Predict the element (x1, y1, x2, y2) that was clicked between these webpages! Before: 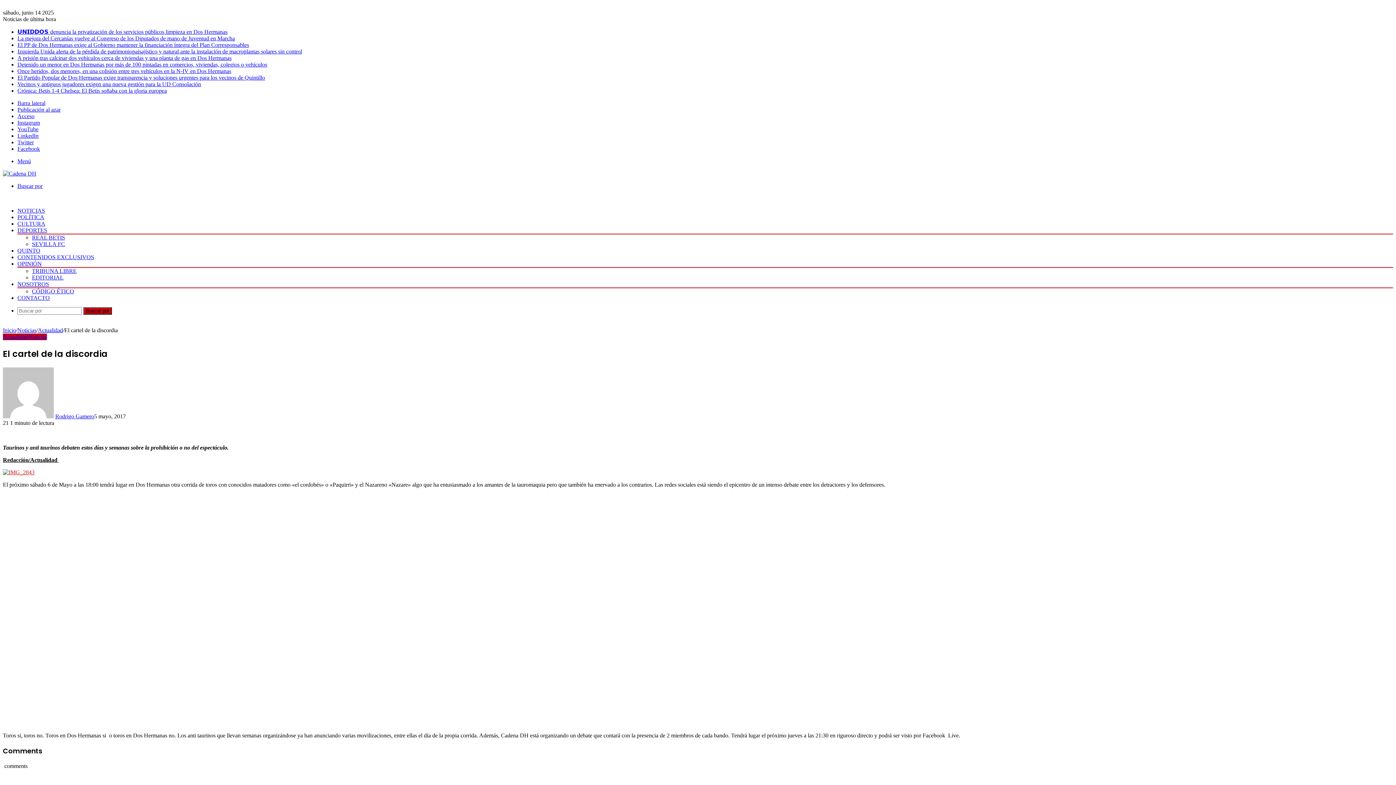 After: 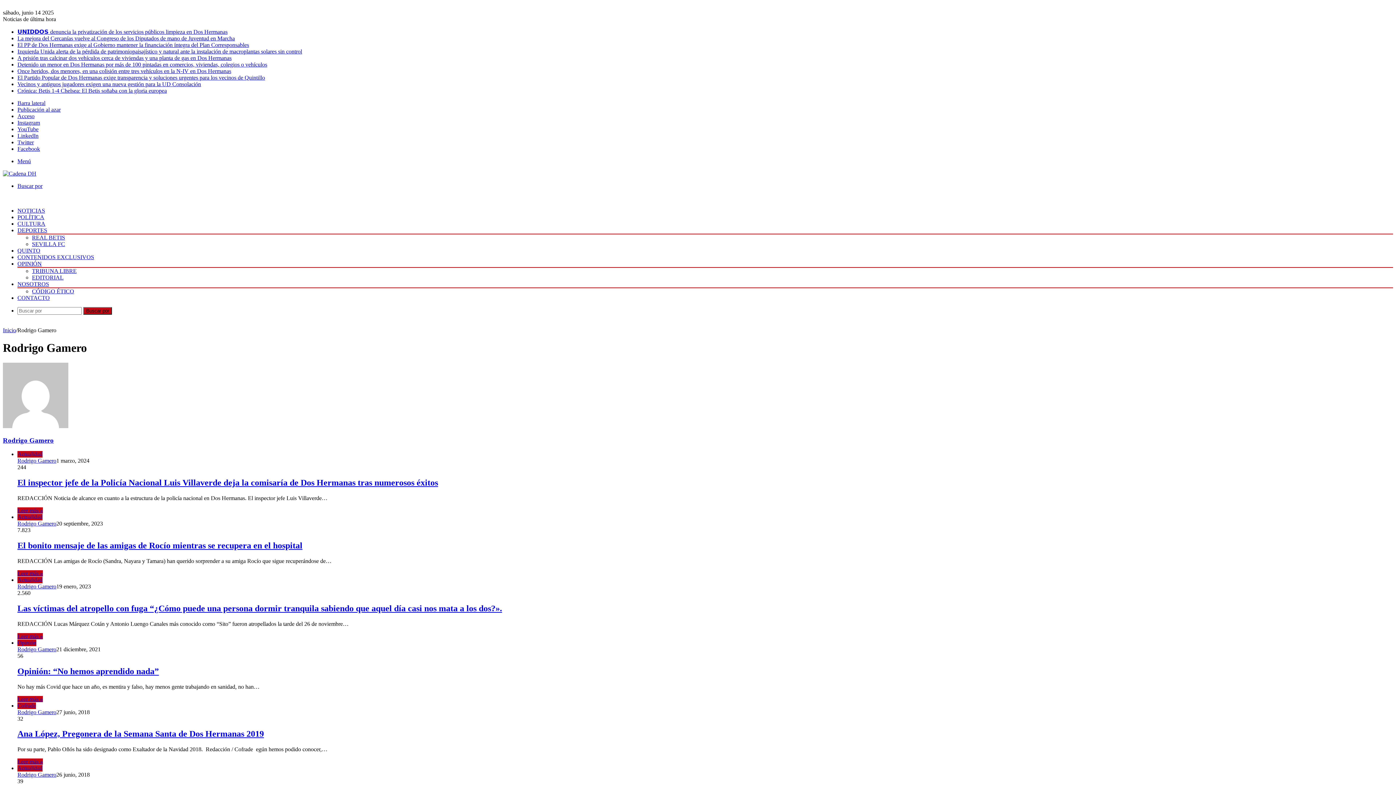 Action: bbox: (2, 413, 53, 419)